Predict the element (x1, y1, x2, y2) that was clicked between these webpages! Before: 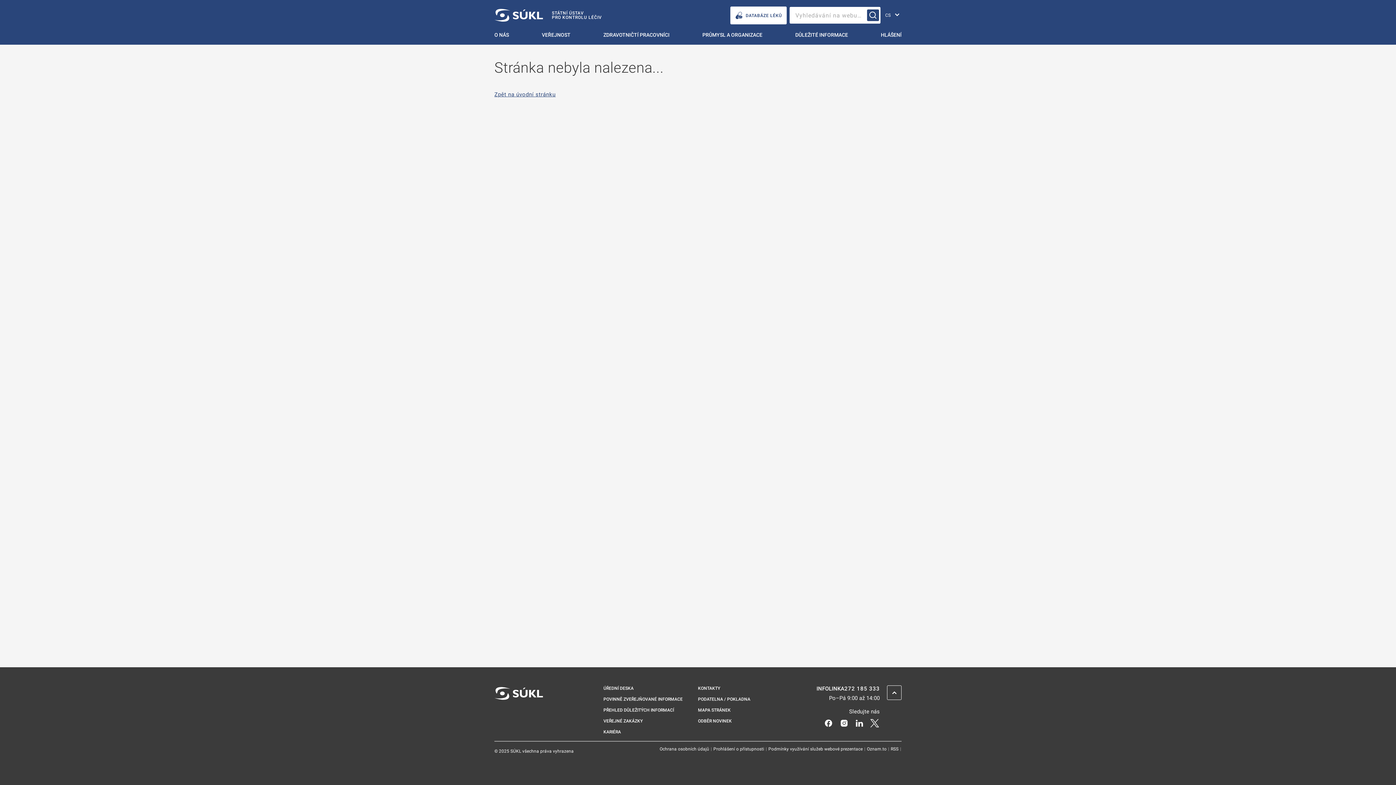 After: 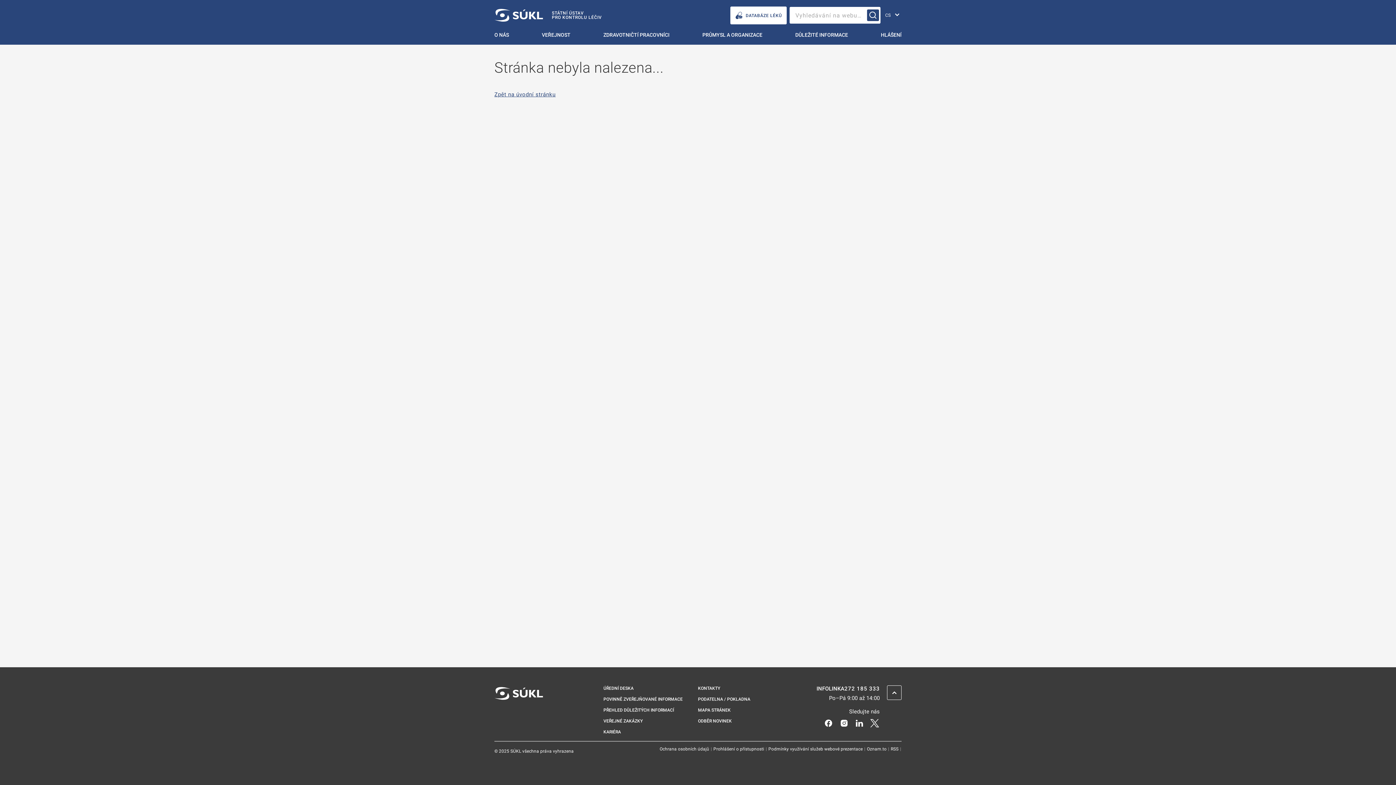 Action: label: X bbox: (869, 719, 880, 726)